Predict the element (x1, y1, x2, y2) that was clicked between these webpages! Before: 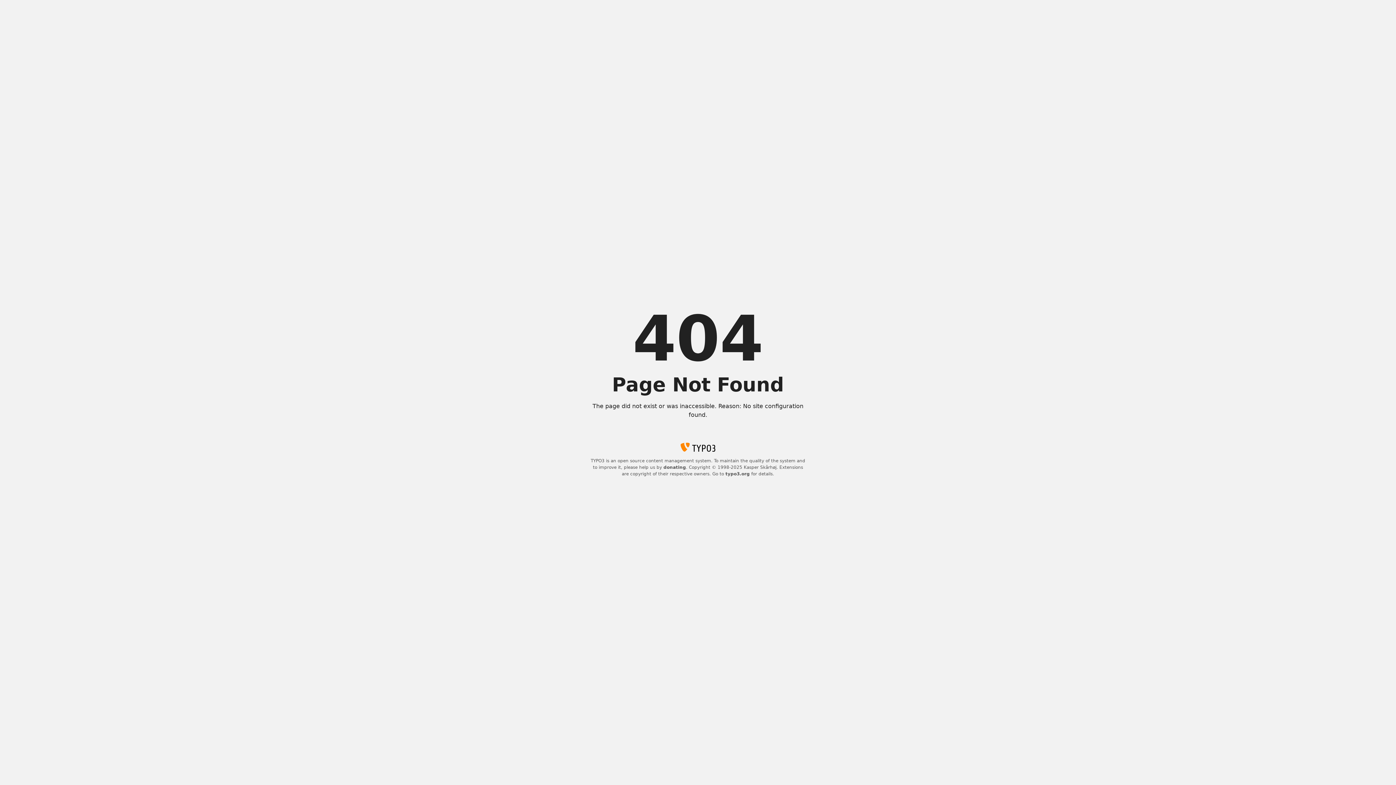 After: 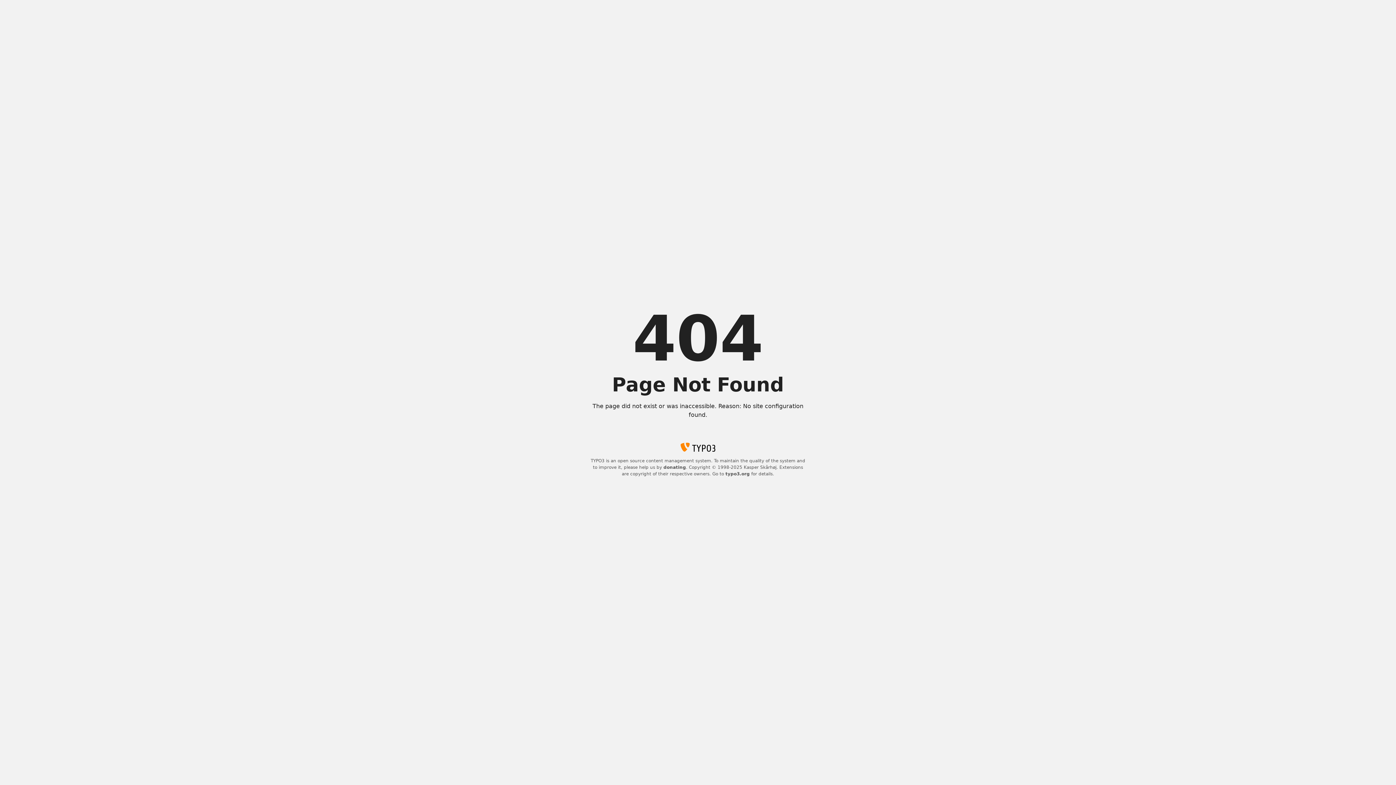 Action: bbox: (725, 471, 750, 476) label: typo3.org